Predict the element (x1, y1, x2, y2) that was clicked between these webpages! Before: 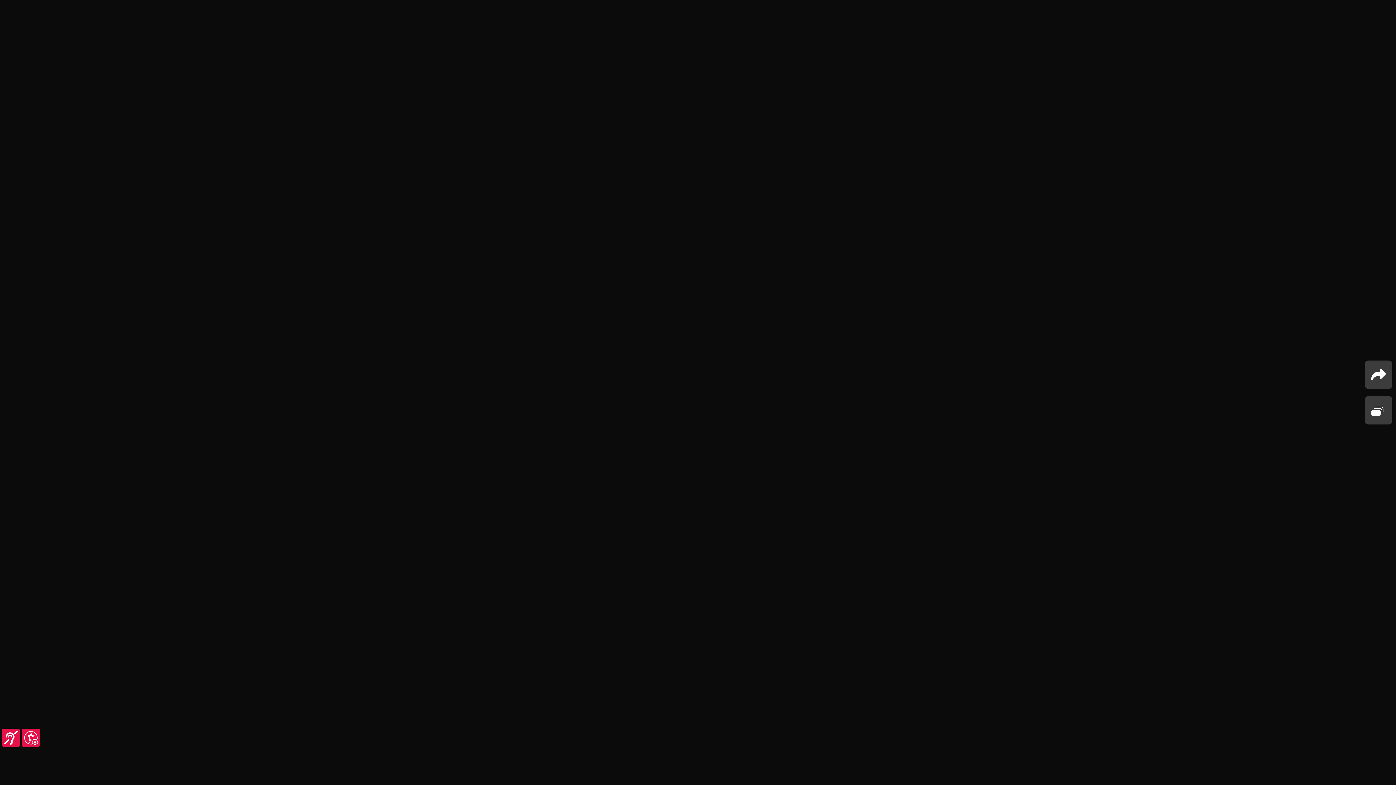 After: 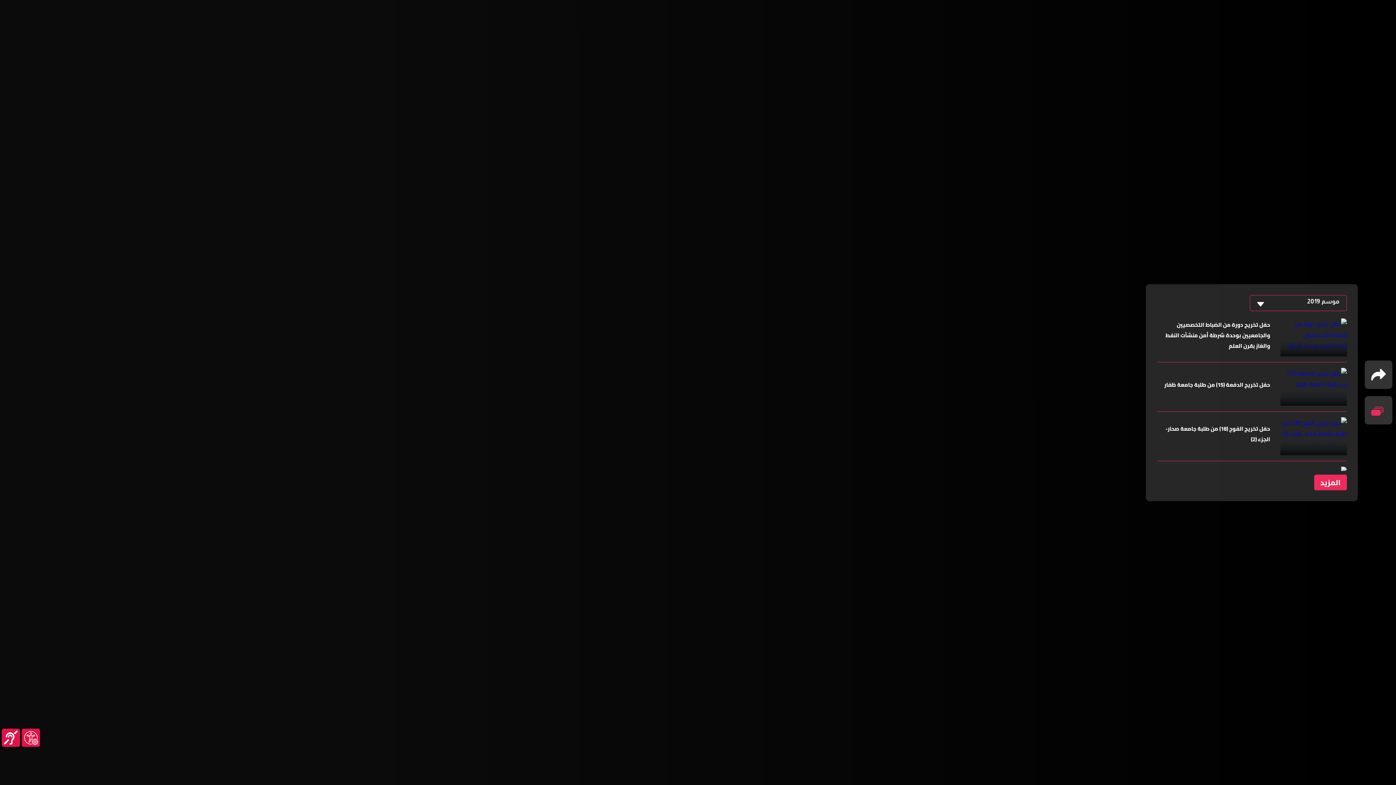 Action: bbox: (1365, 396, 1392, 424)